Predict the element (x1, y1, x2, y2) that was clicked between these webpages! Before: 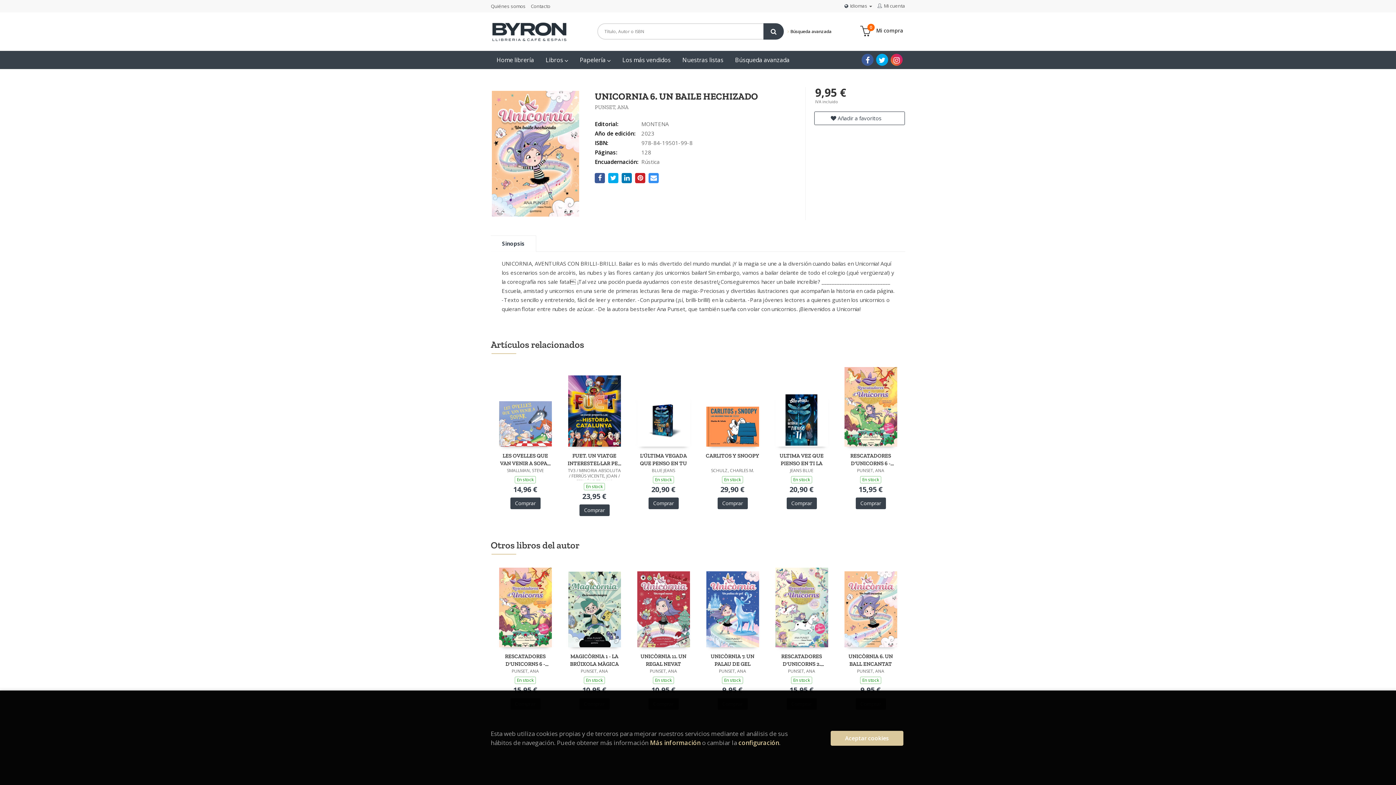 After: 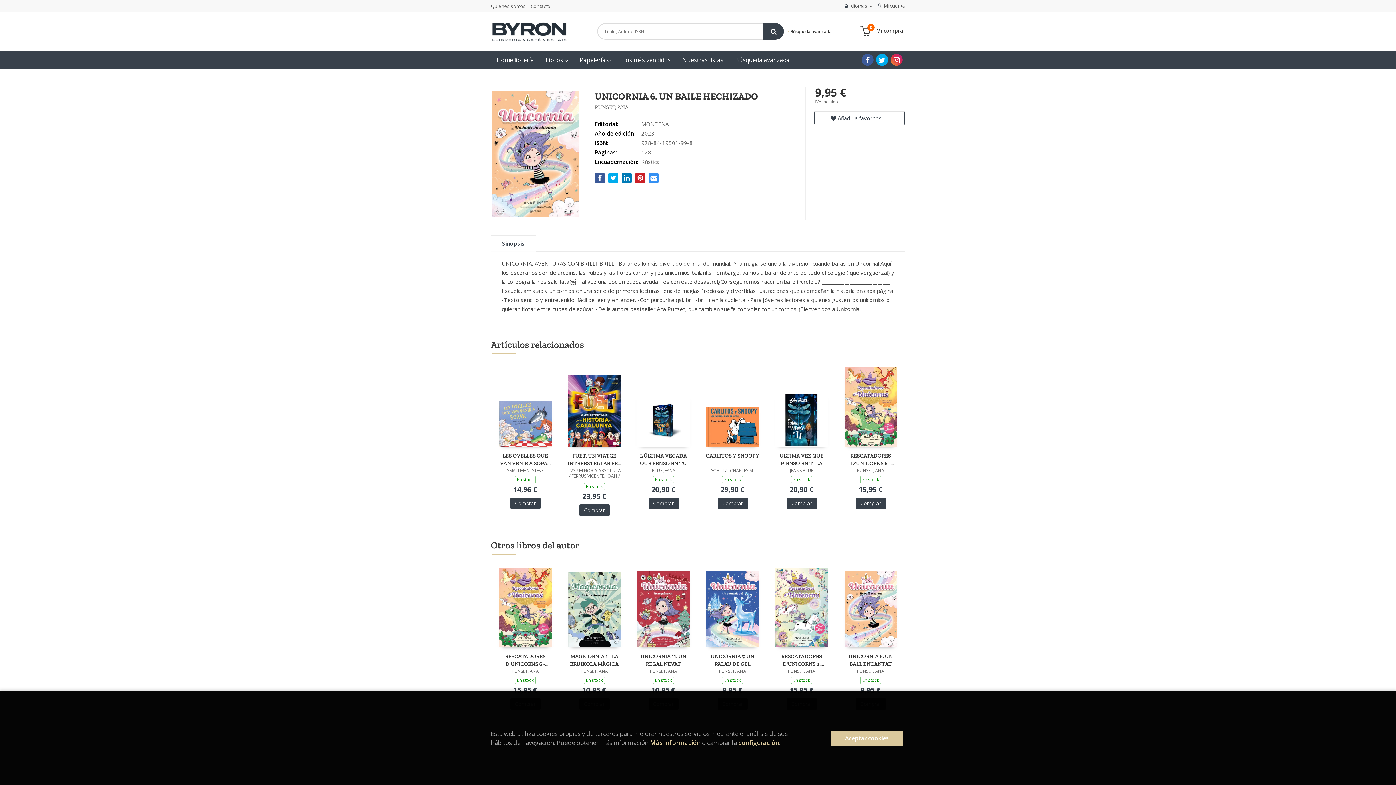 Action: bbox: (855, 497, 886, 509) label: Comprar